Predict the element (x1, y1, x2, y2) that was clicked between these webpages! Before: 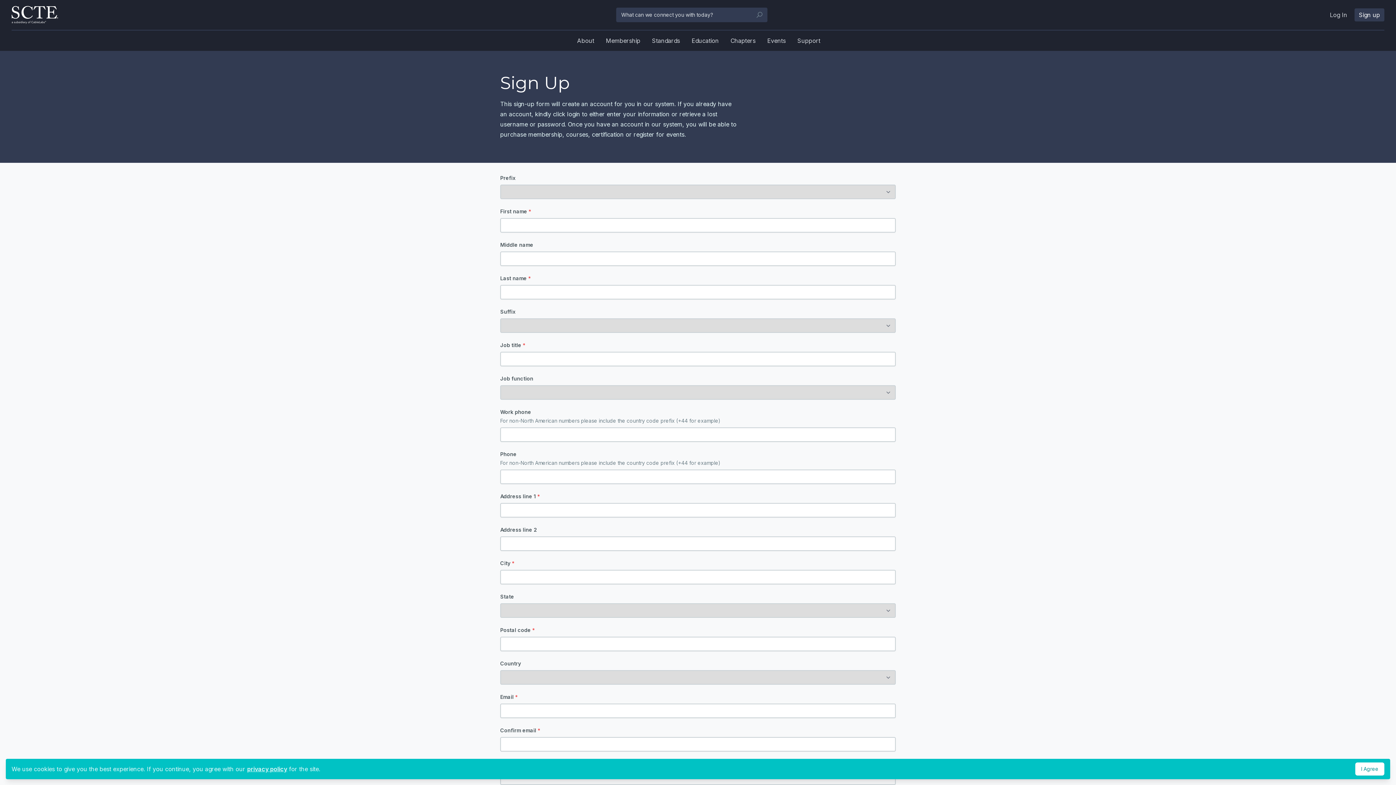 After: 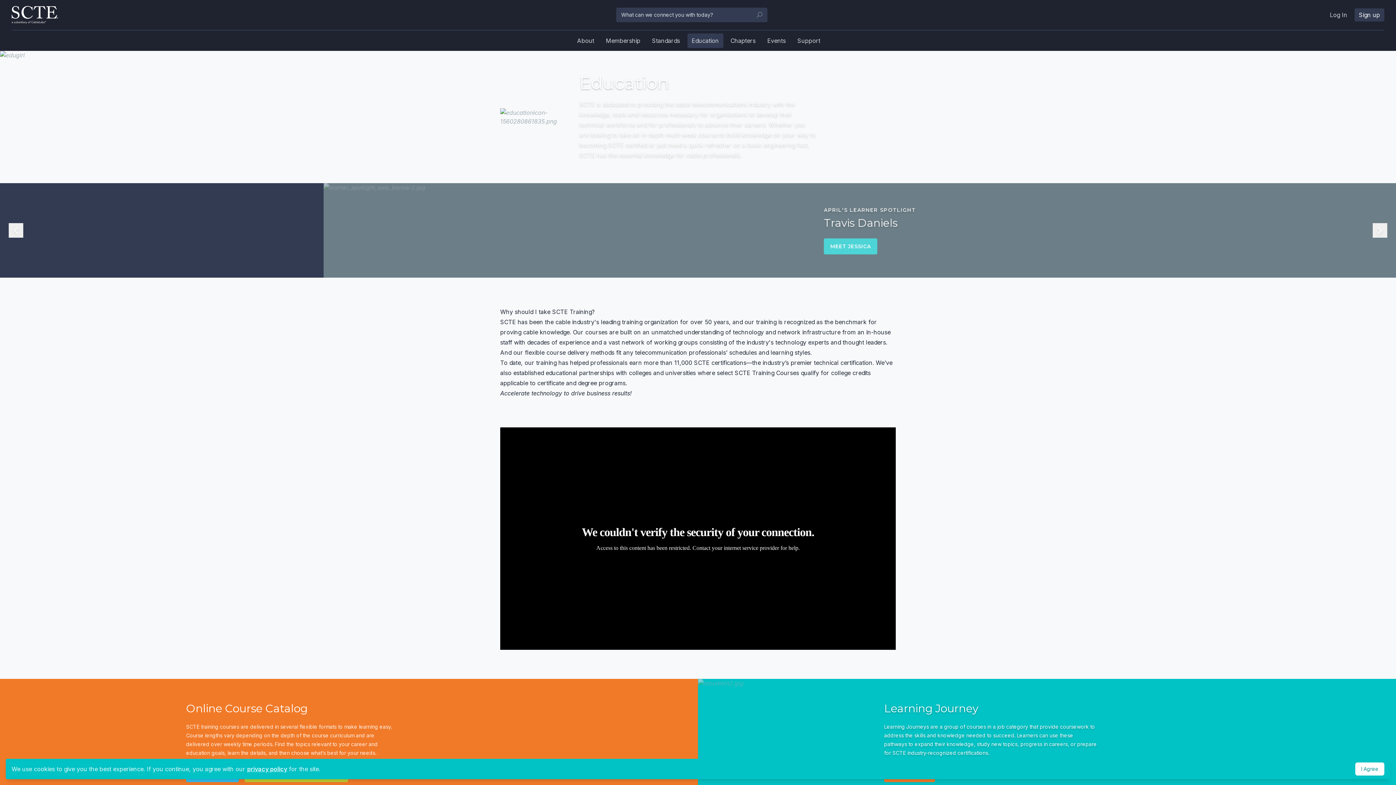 Action: label: Education bbox: (687, 33, 723, 47)